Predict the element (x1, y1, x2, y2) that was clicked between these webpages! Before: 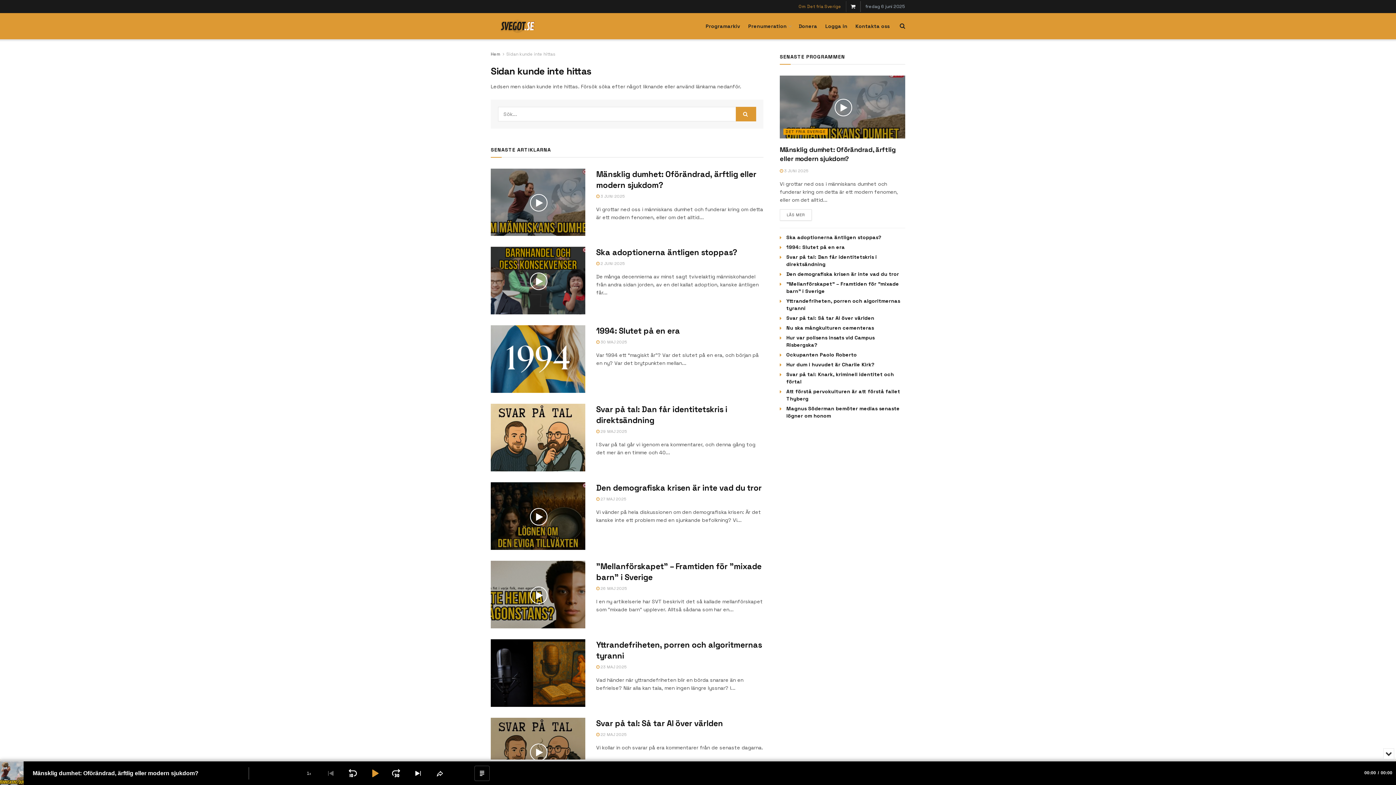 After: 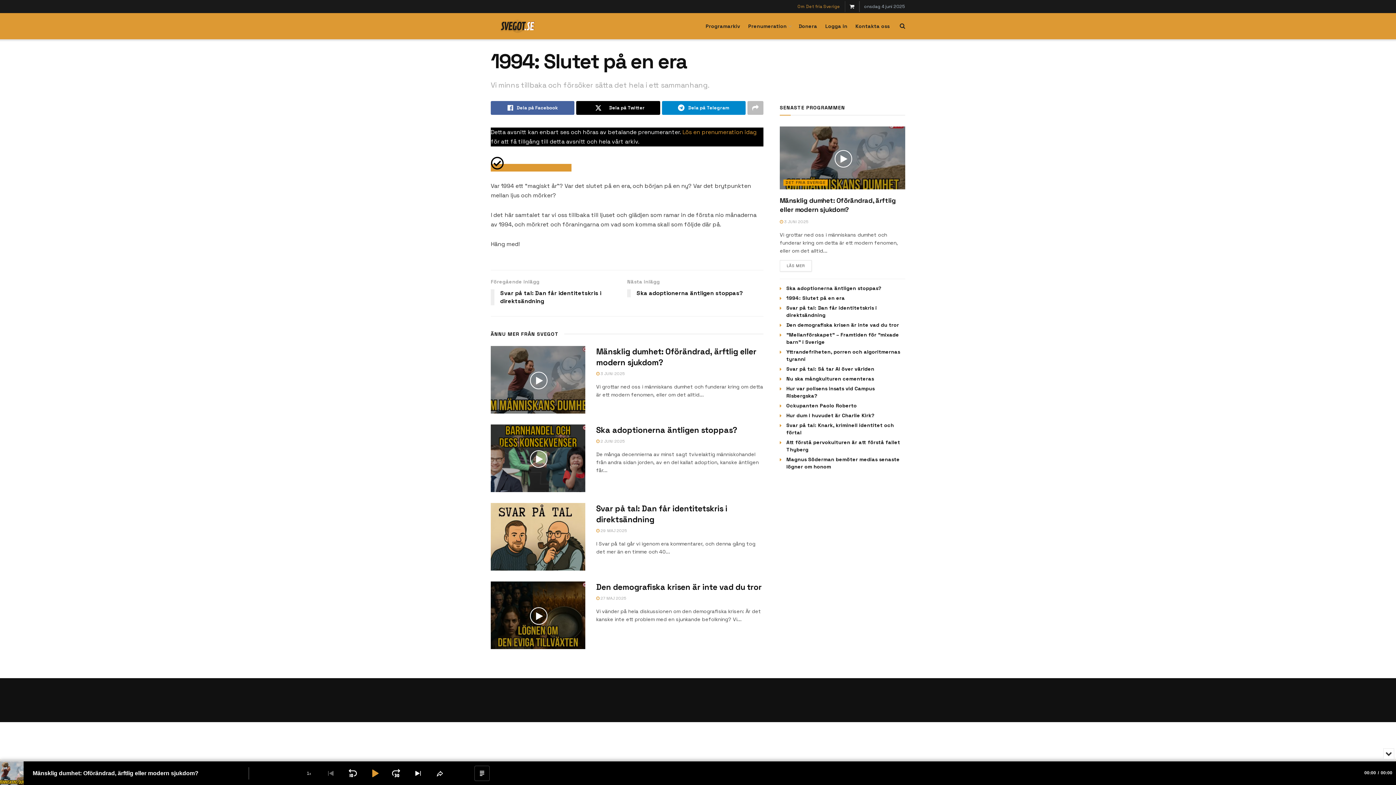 Action: label: 1994: Slutet på en era bbox: (786, 243, 845, 250)